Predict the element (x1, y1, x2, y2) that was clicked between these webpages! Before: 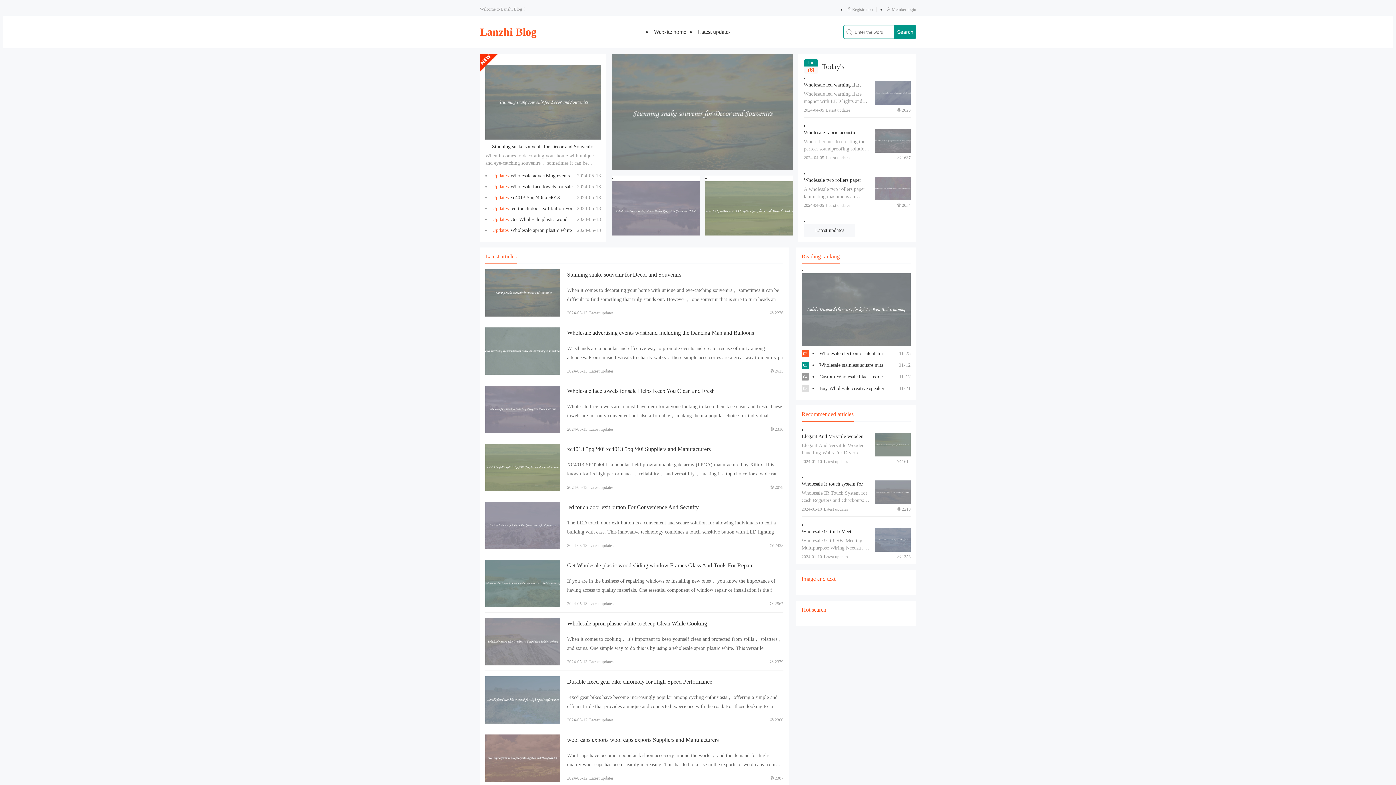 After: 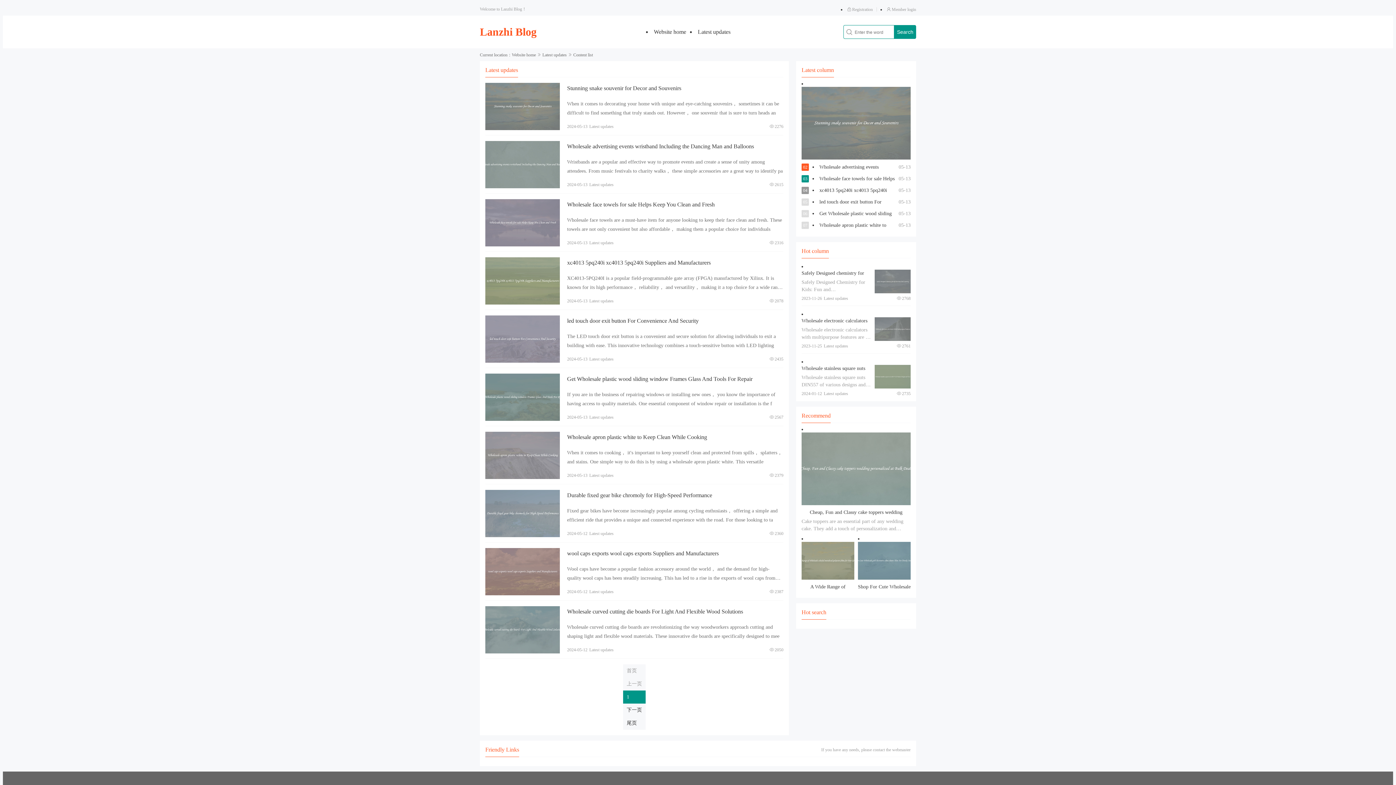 Action: bbox: (698, 28, 730, 34) label: Latest updates